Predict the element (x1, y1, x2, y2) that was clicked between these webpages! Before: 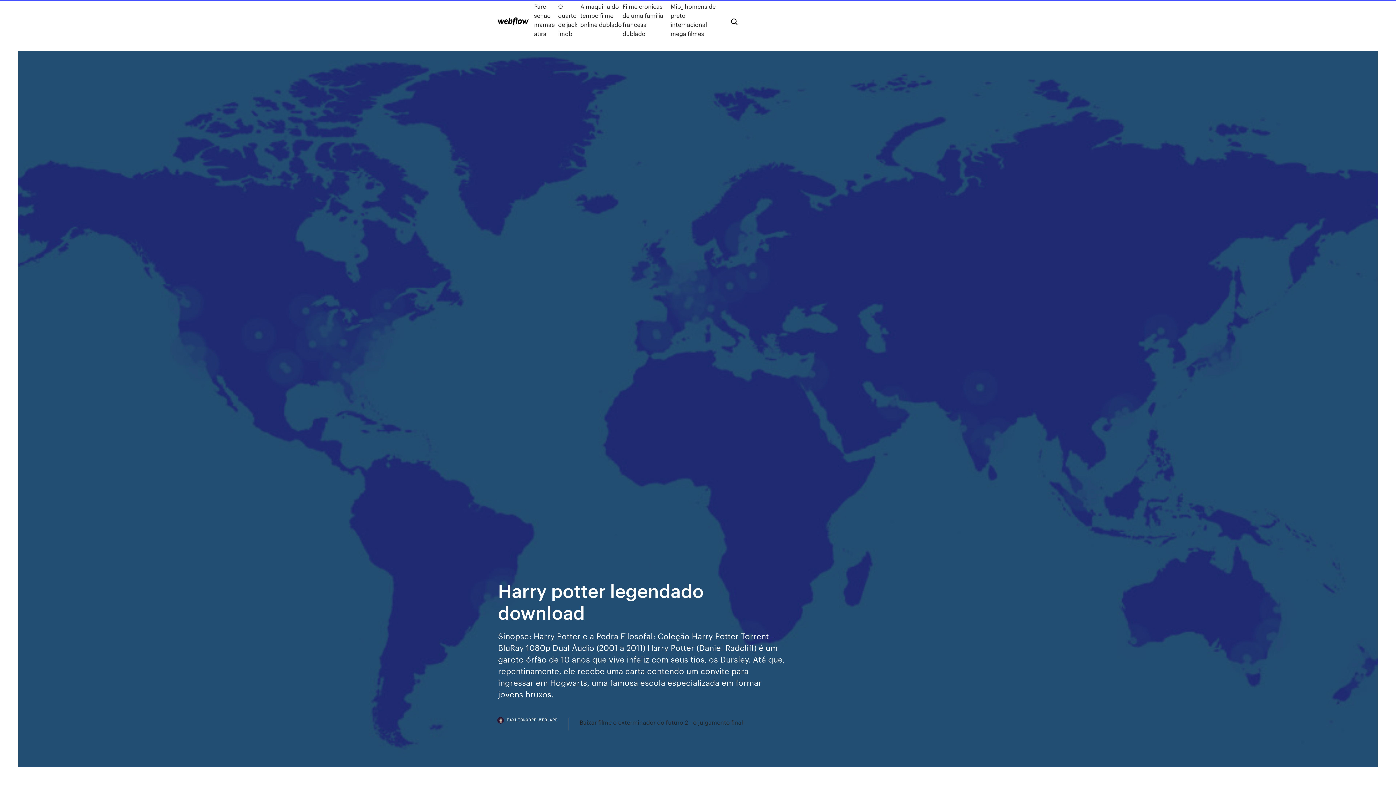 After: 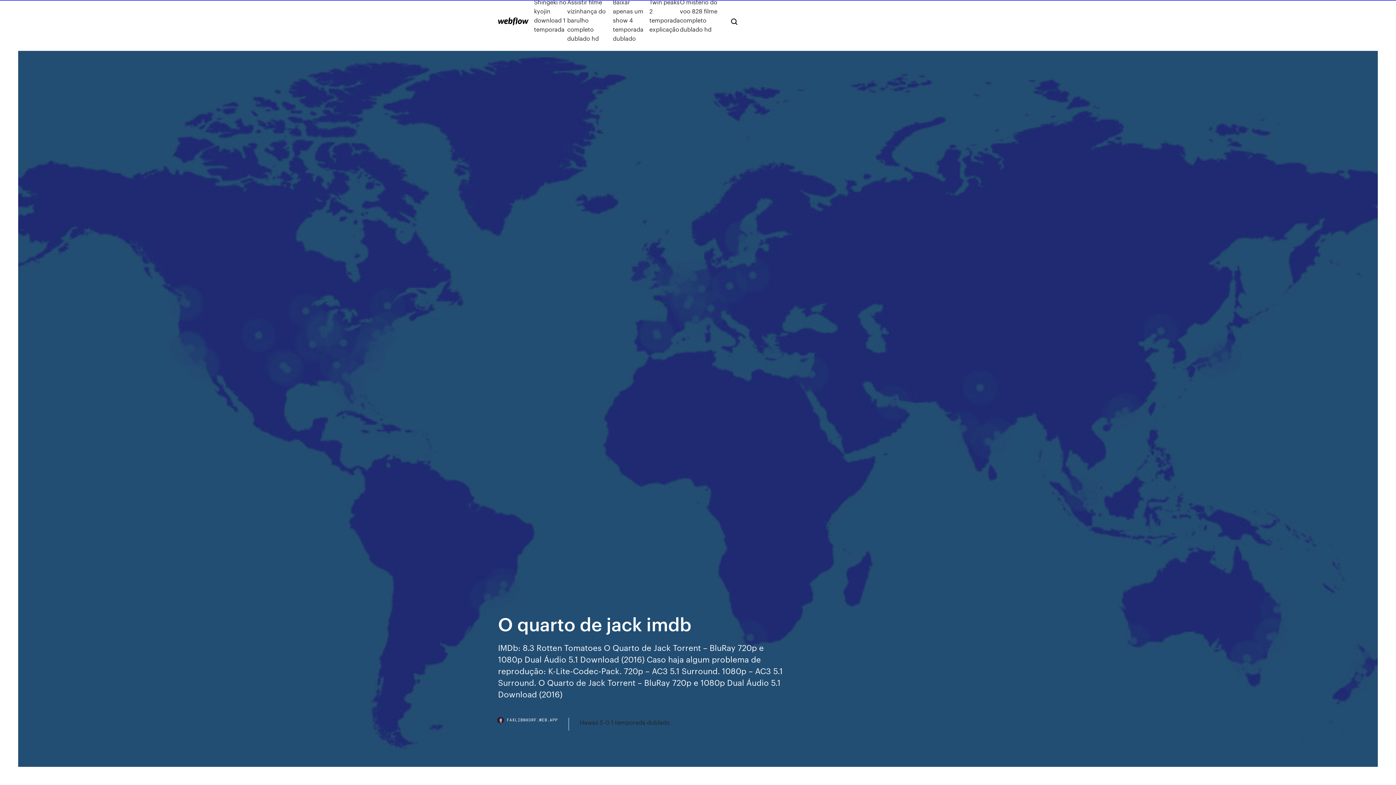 Action: label: O quarto de jack imdb bbox: (558, 1, 580, 38)